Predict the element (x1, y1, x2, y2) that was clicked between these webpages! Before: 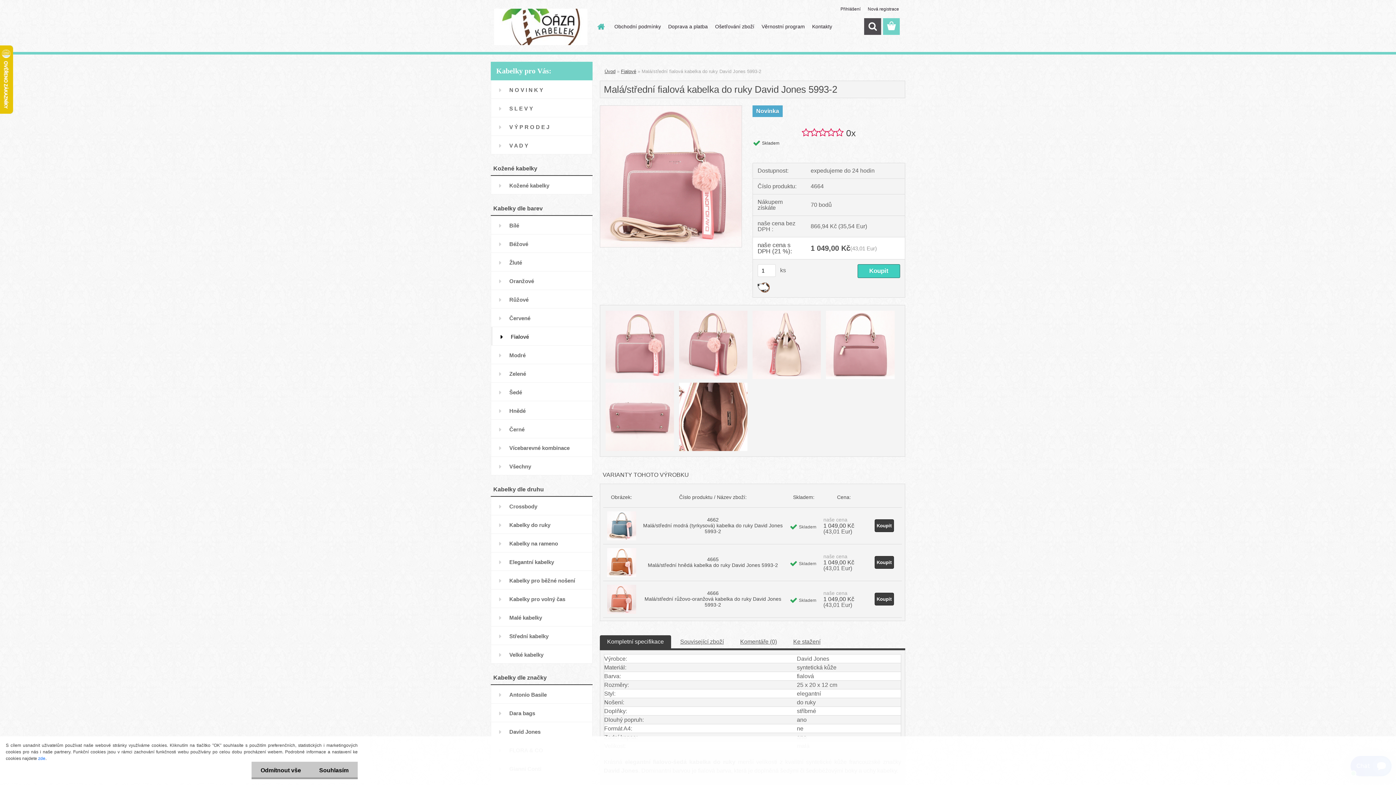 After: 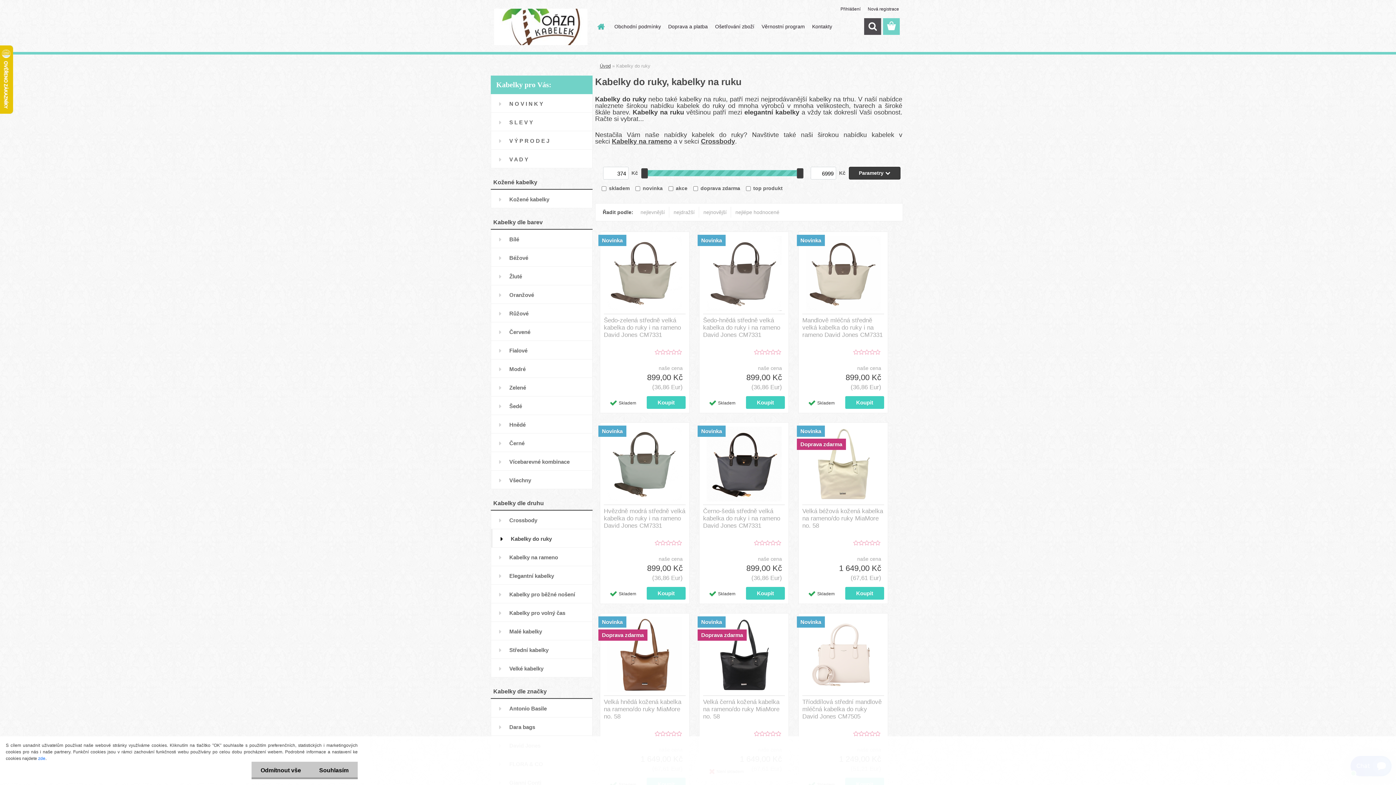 Action: bbox: (490, 515, 592, 534) label: Kabelky do ruky